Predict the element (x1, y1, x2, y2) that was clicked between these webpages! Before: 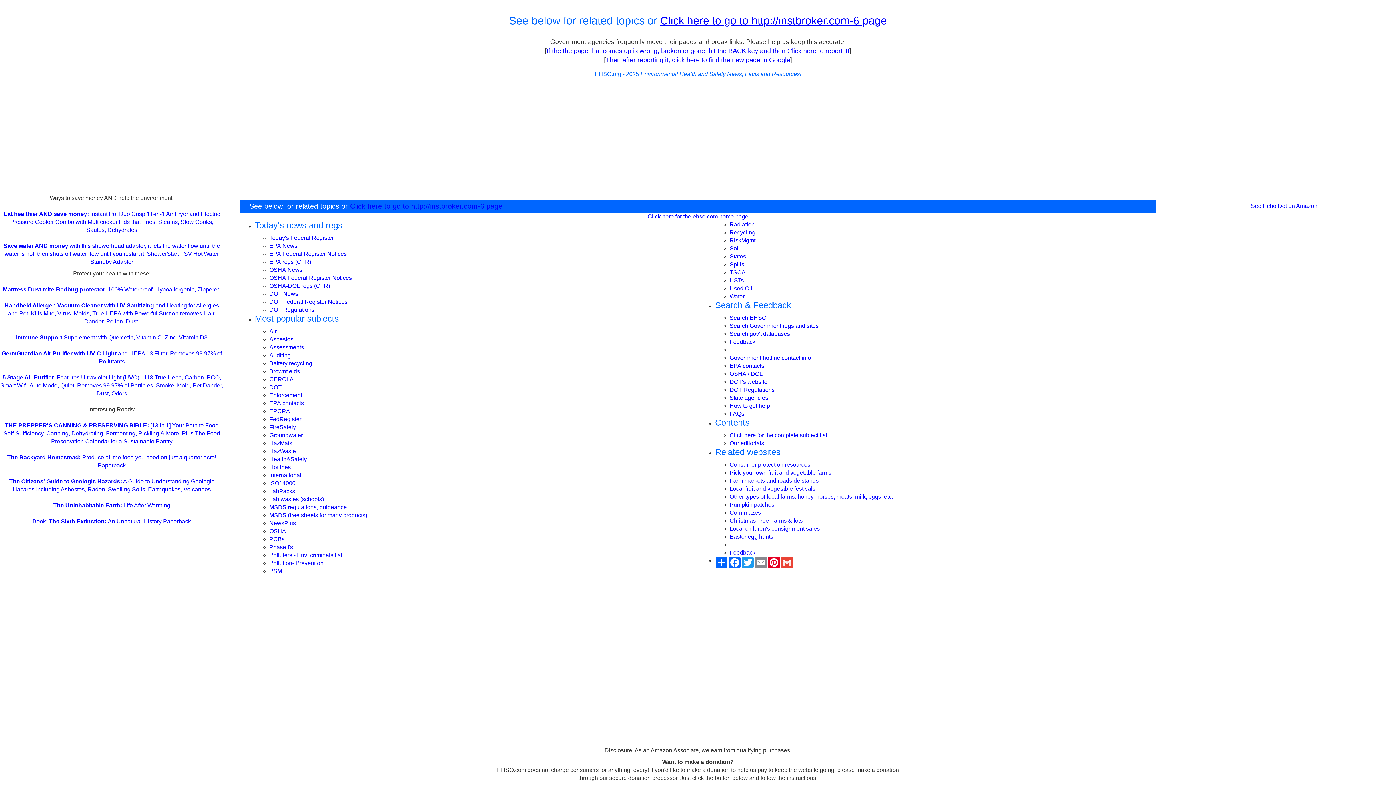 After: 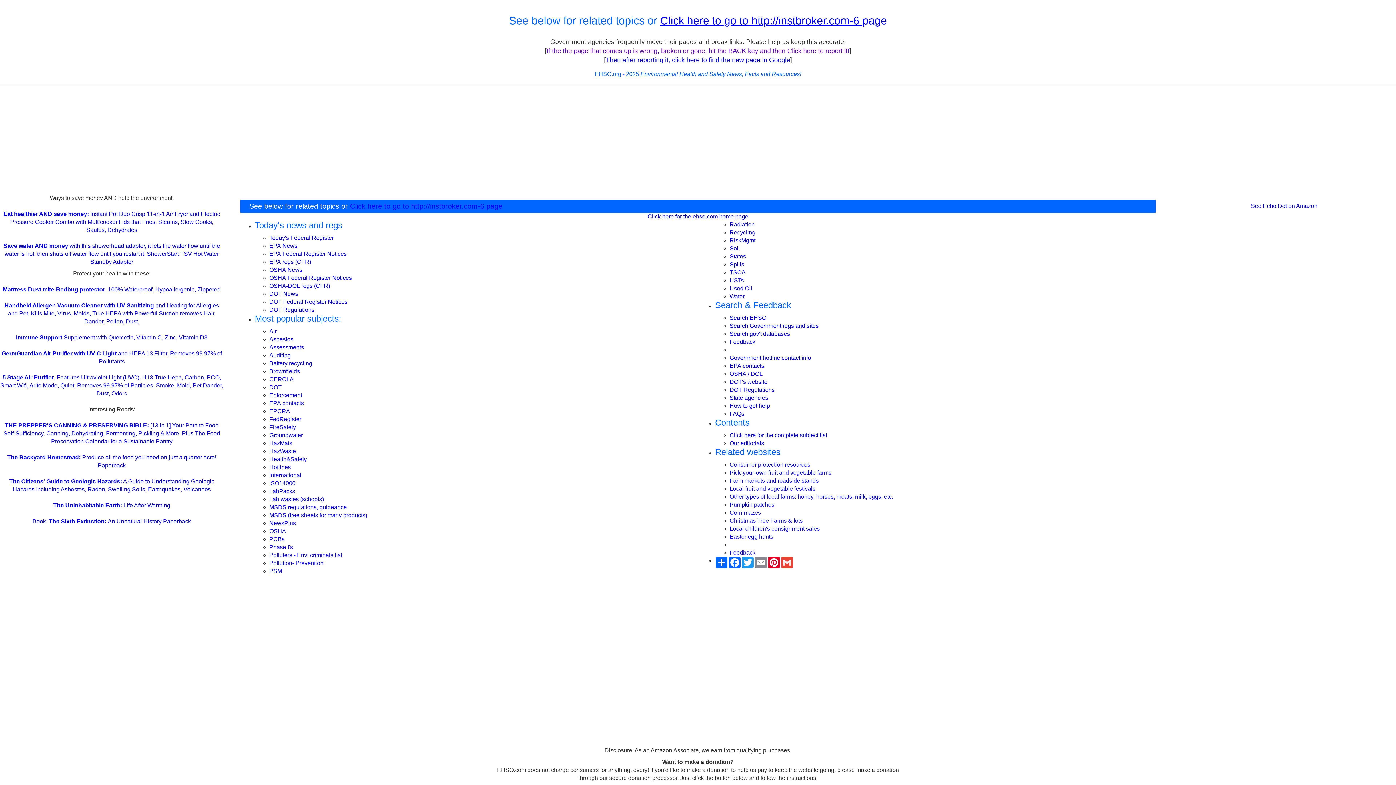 Action: label: If the the page that comes up is wrong, broken or gone, hit the BACK key and then Click here to report it! bbox: (546, 48, 849, 54)